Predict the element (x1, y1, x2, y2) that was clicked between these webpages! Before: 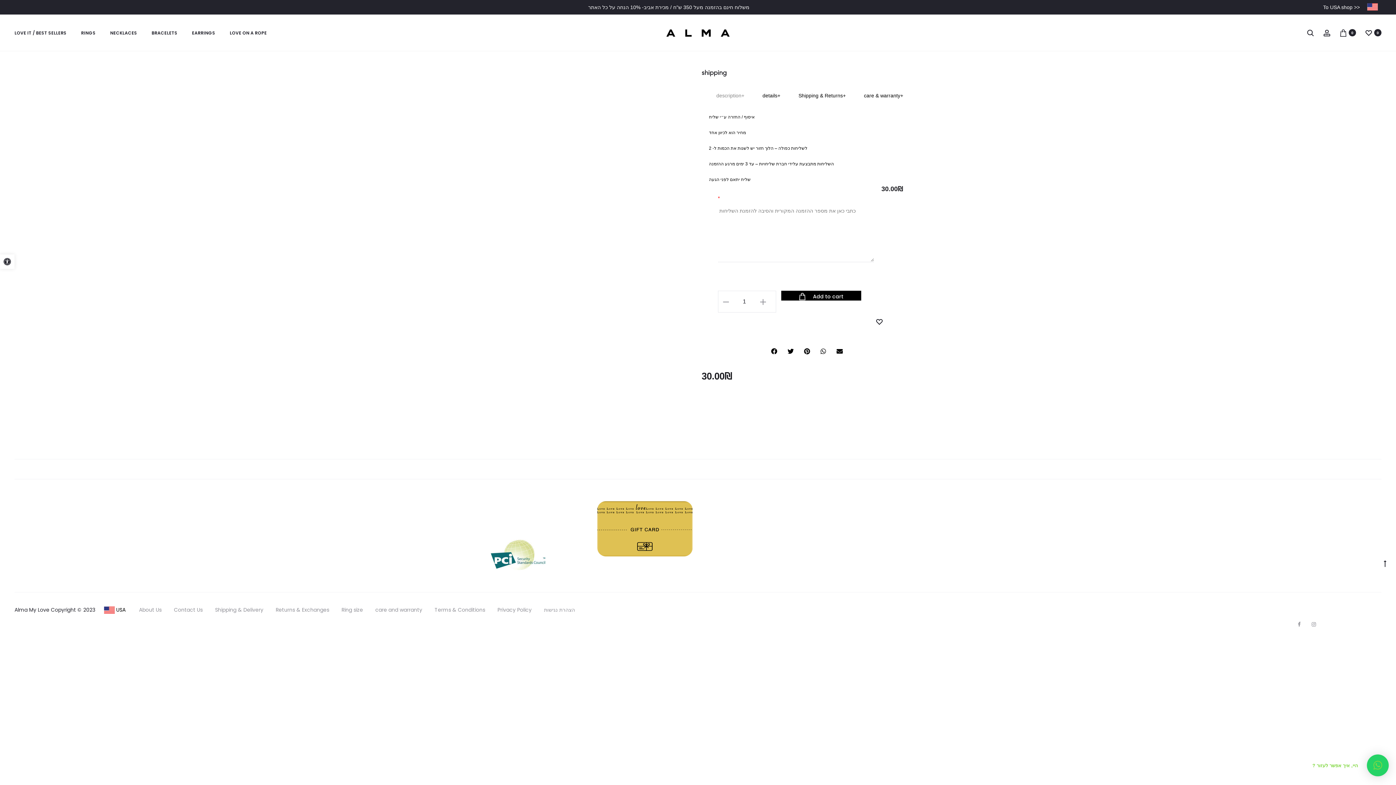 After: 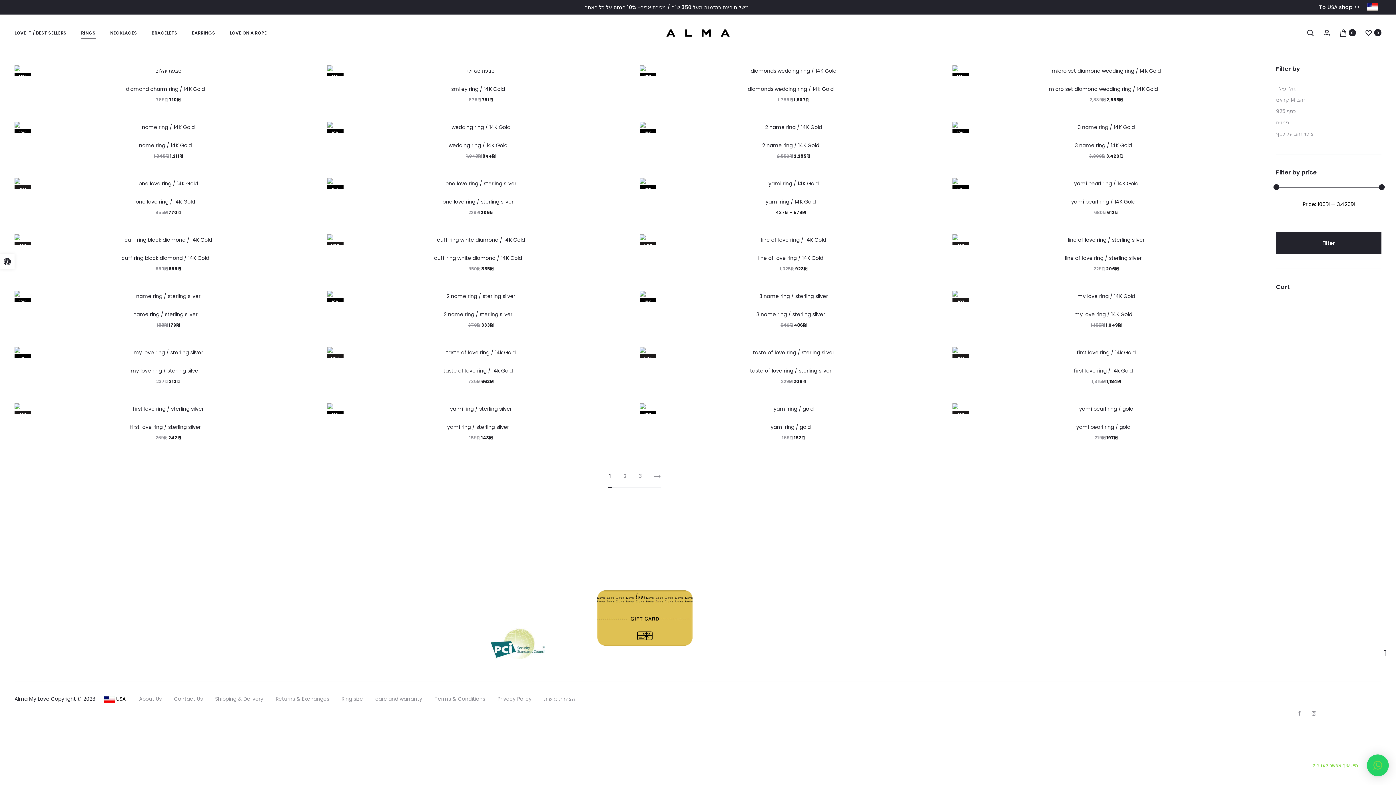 Action: label: RINGS bbox: (81, 28, 95, 37)